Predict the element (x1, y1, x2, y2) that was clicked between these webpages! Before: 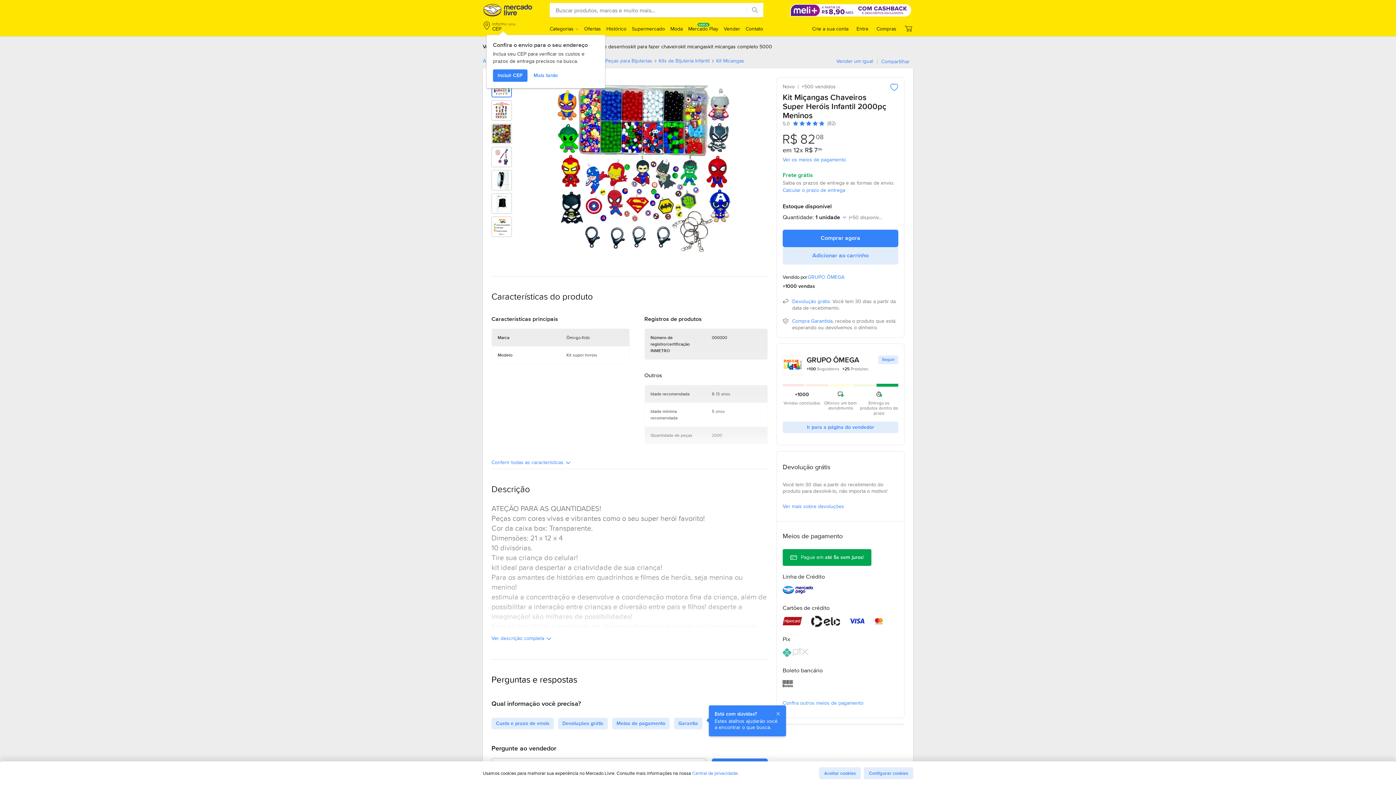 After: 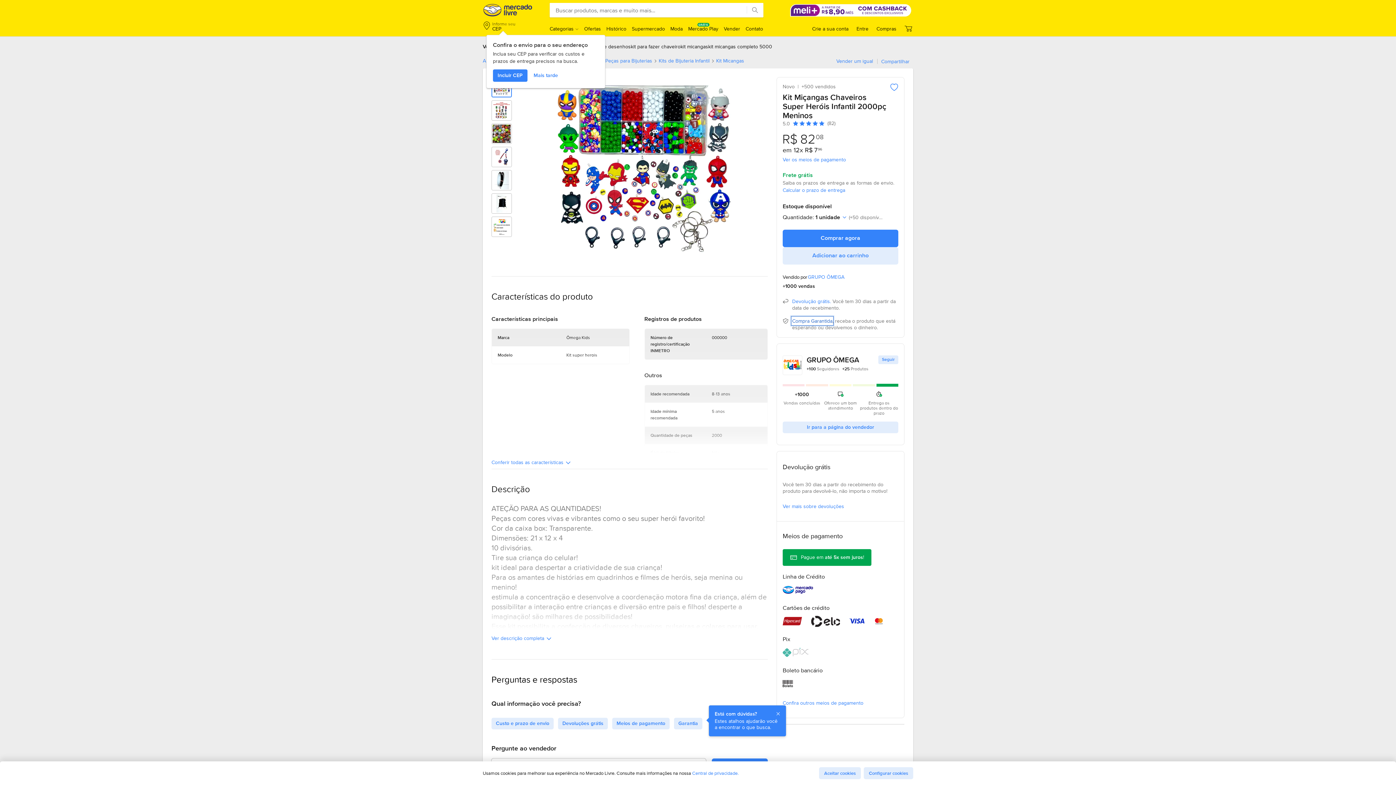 Action: bbox: (792, 317, 832, 324) label: Compra Garantida
Vai abrir em uma nova janela